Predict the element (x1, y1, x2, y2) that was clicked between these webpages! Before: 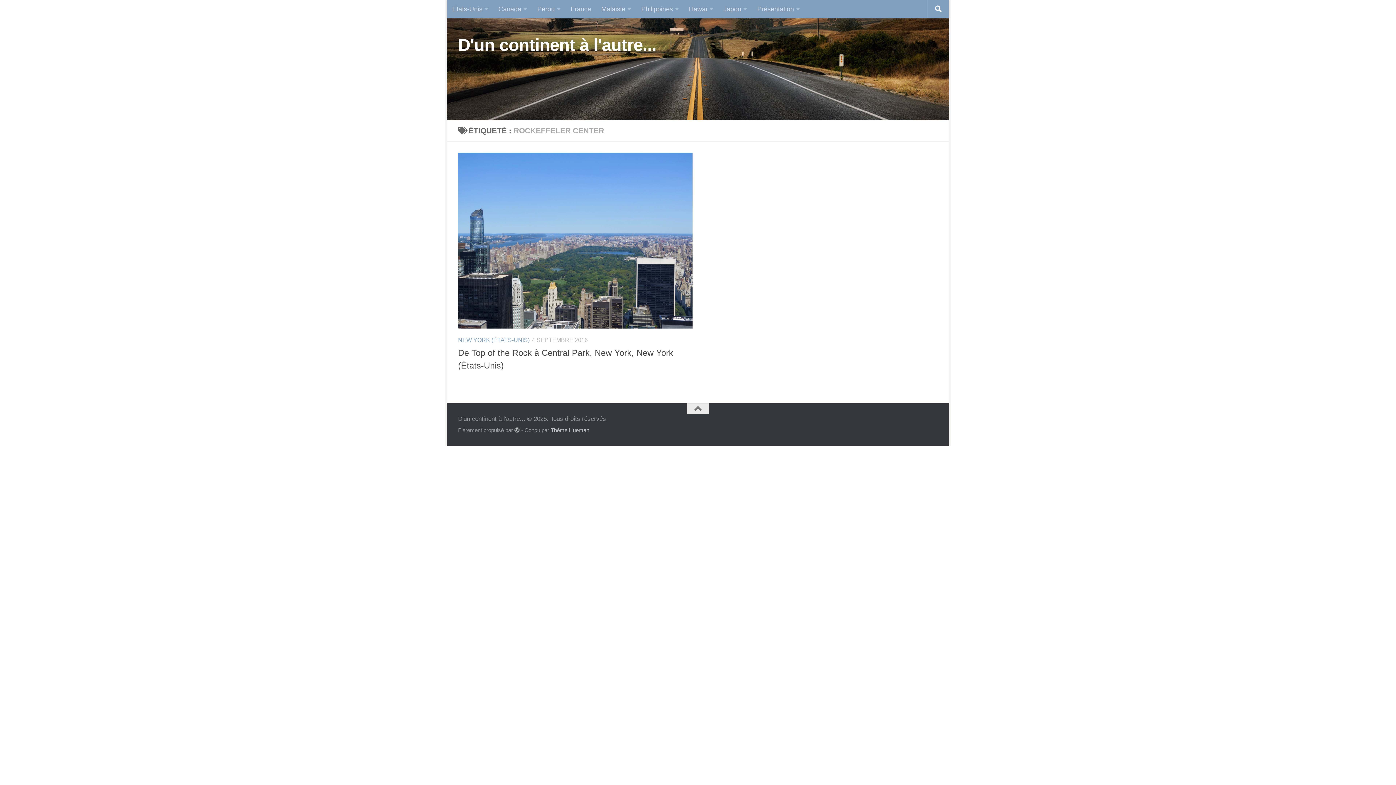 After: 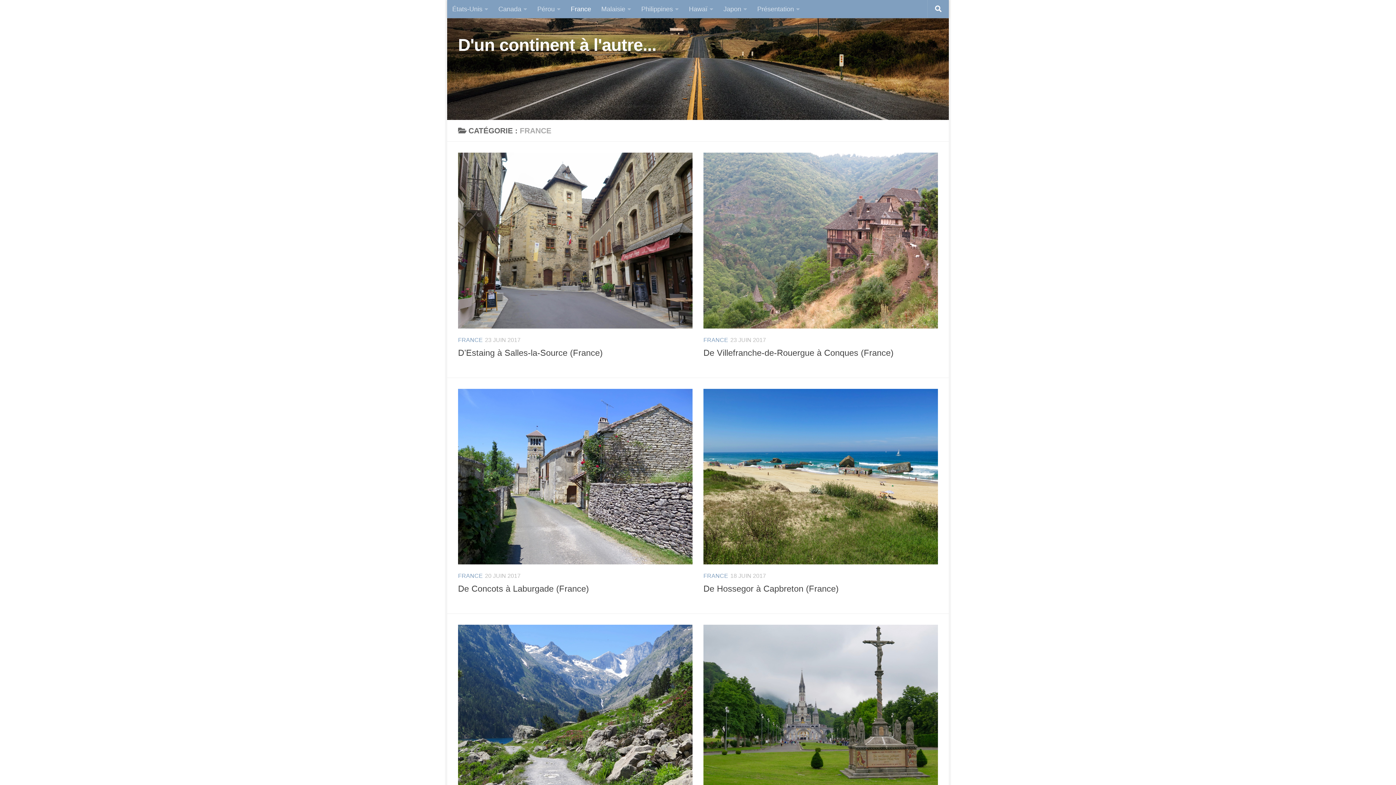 Action: label: France bbox: (565, 0, 596, 18)